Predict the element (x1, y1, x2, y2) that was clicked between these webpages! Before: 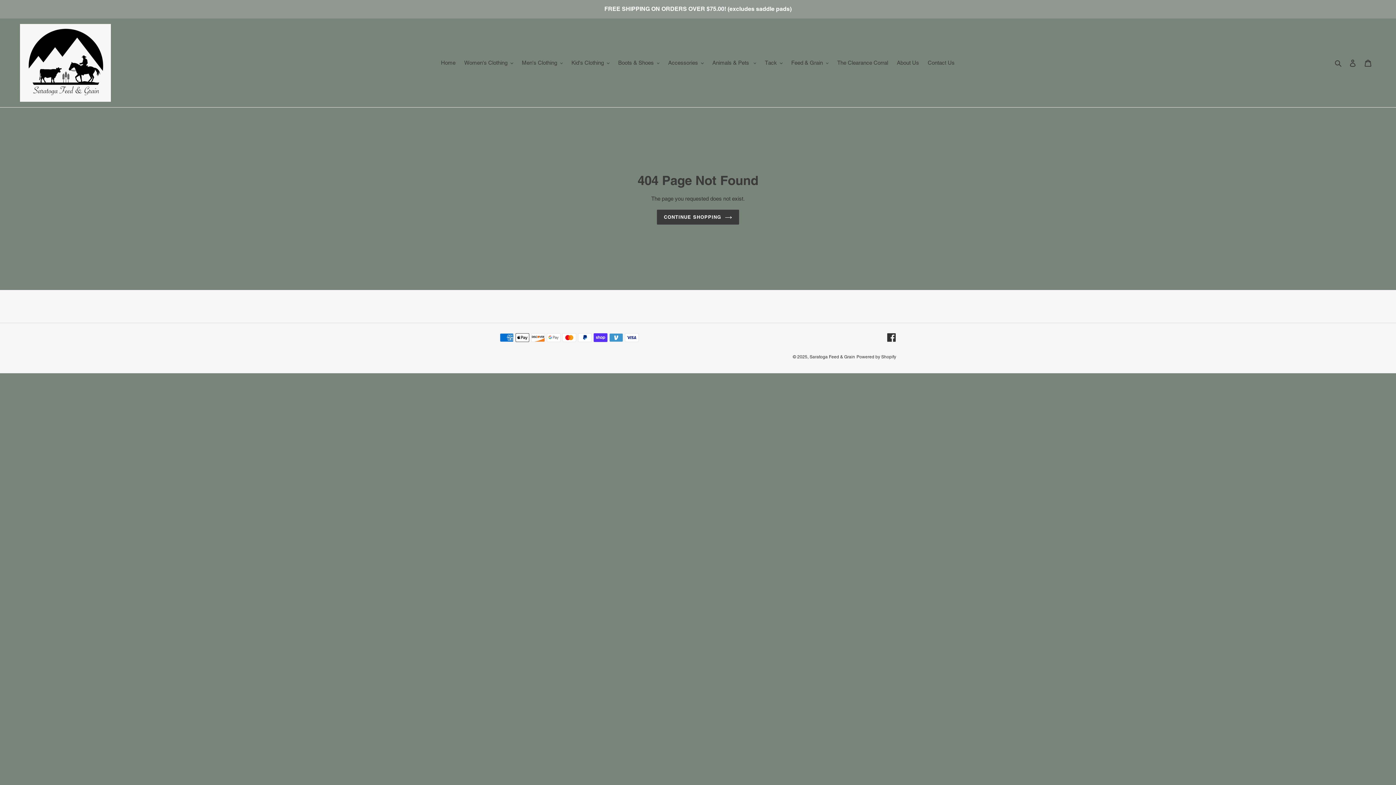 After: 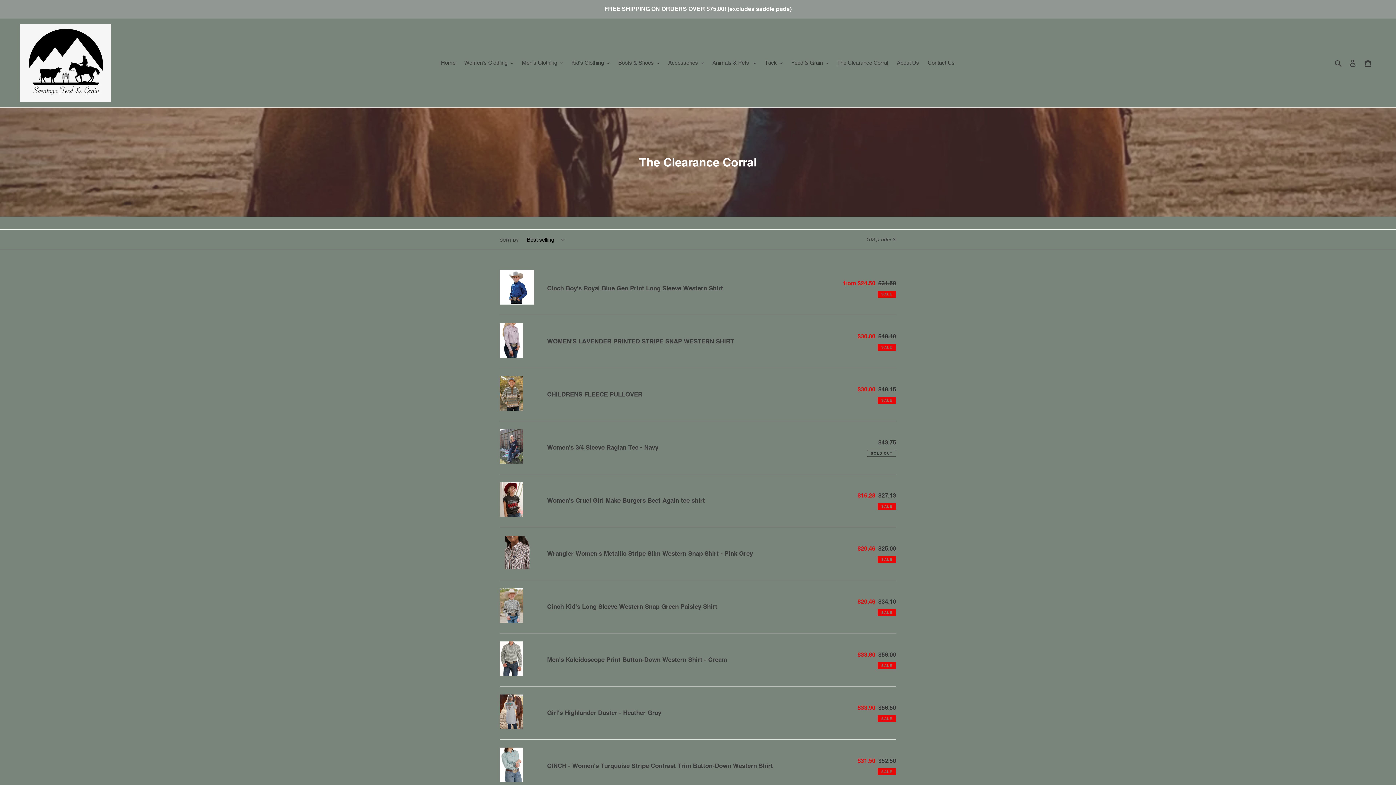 Action: label: The Clearance Corral bbox: (833, 57, 892, 68)